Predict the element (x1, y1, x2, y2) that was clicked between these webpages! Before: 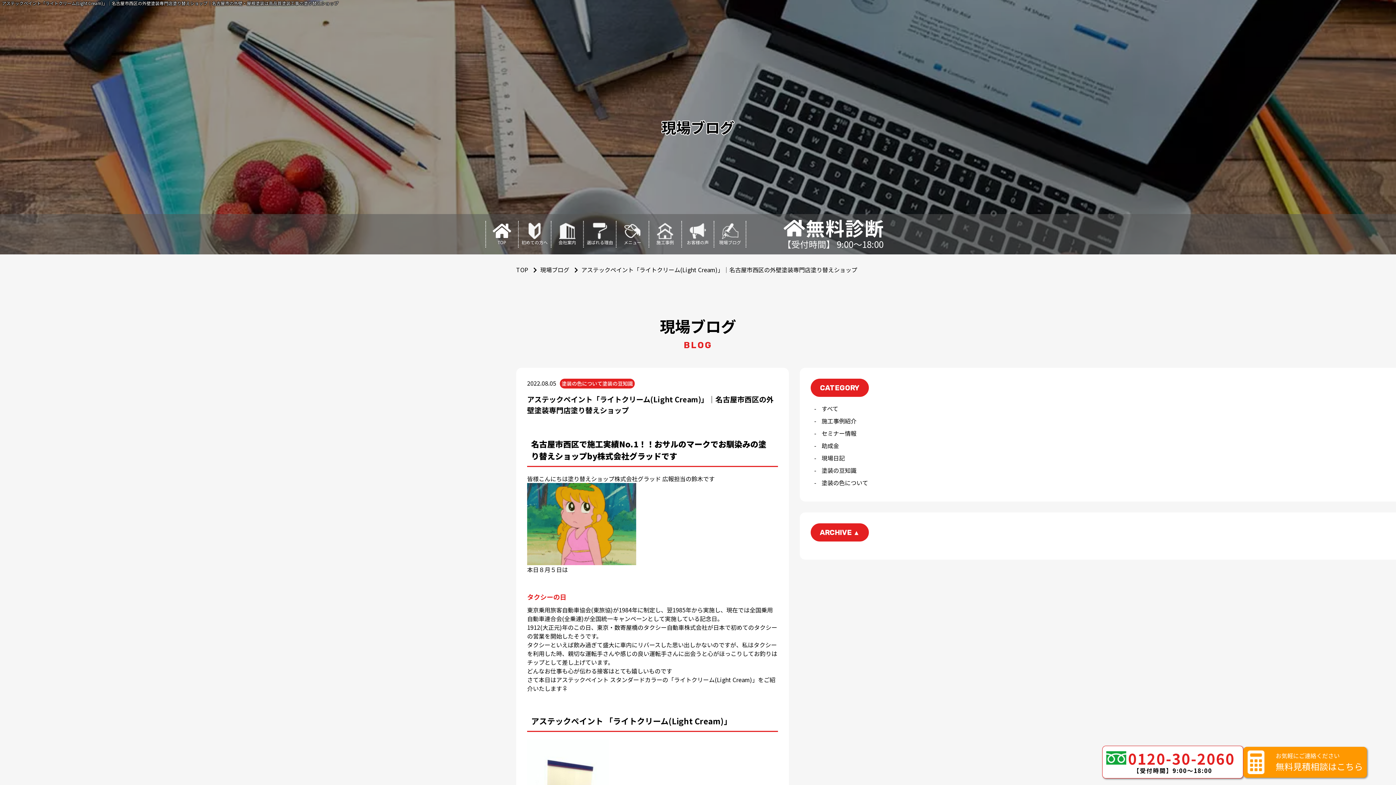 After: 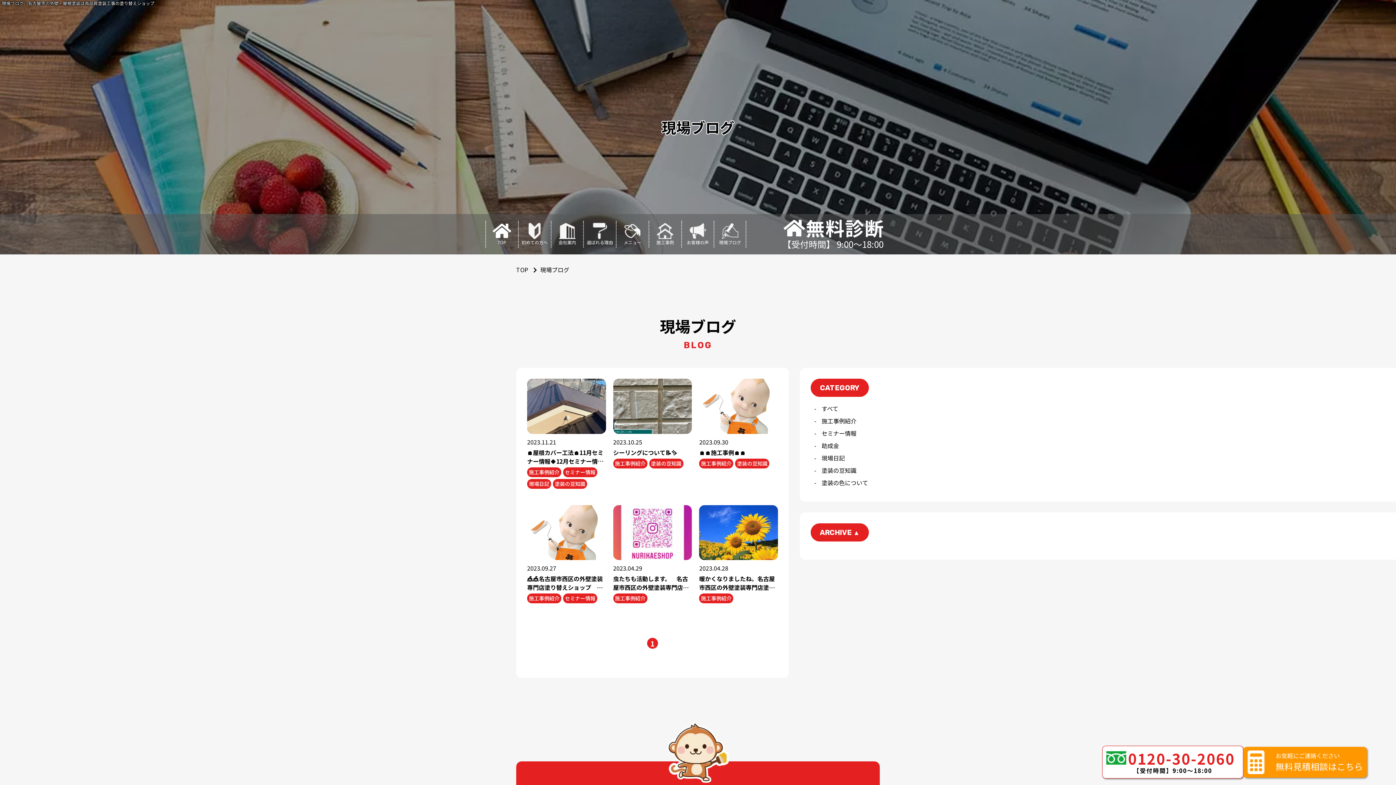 Action: label: 施工事例紹介 bbox: (814, 416, 856, 425)